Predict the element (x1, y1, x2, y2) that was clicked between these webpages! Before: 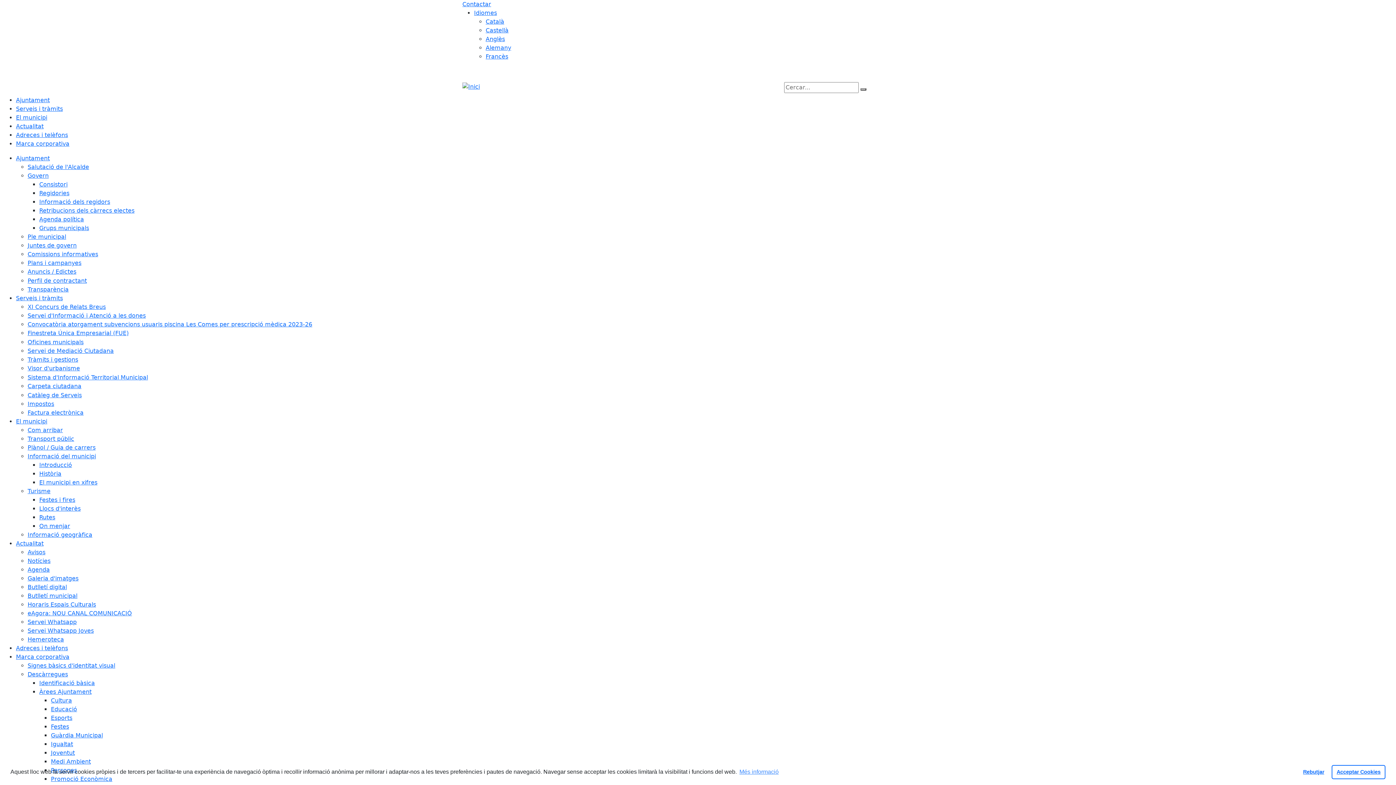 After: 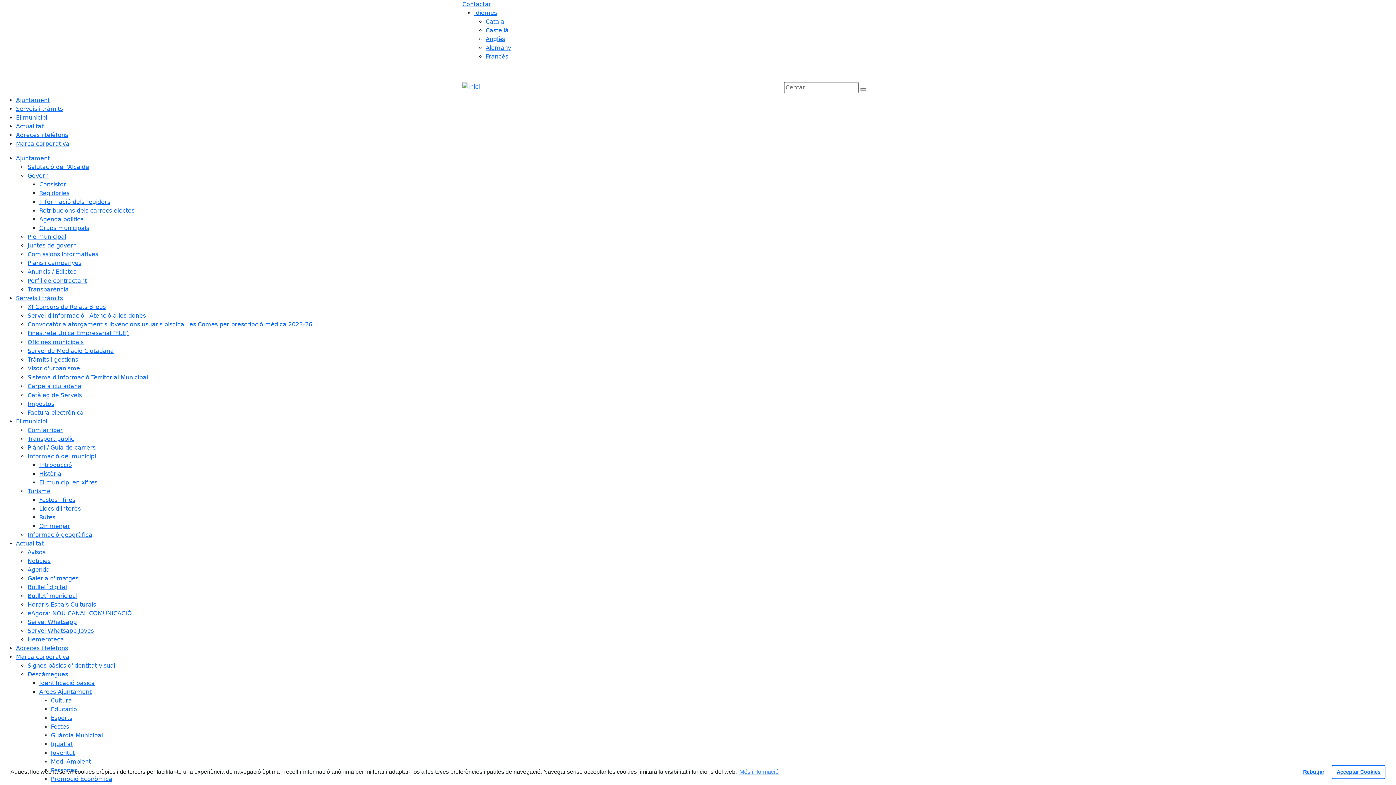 Action: label: Servei de Mediació Ciutadana bbox: (27, 347, 113, 354)